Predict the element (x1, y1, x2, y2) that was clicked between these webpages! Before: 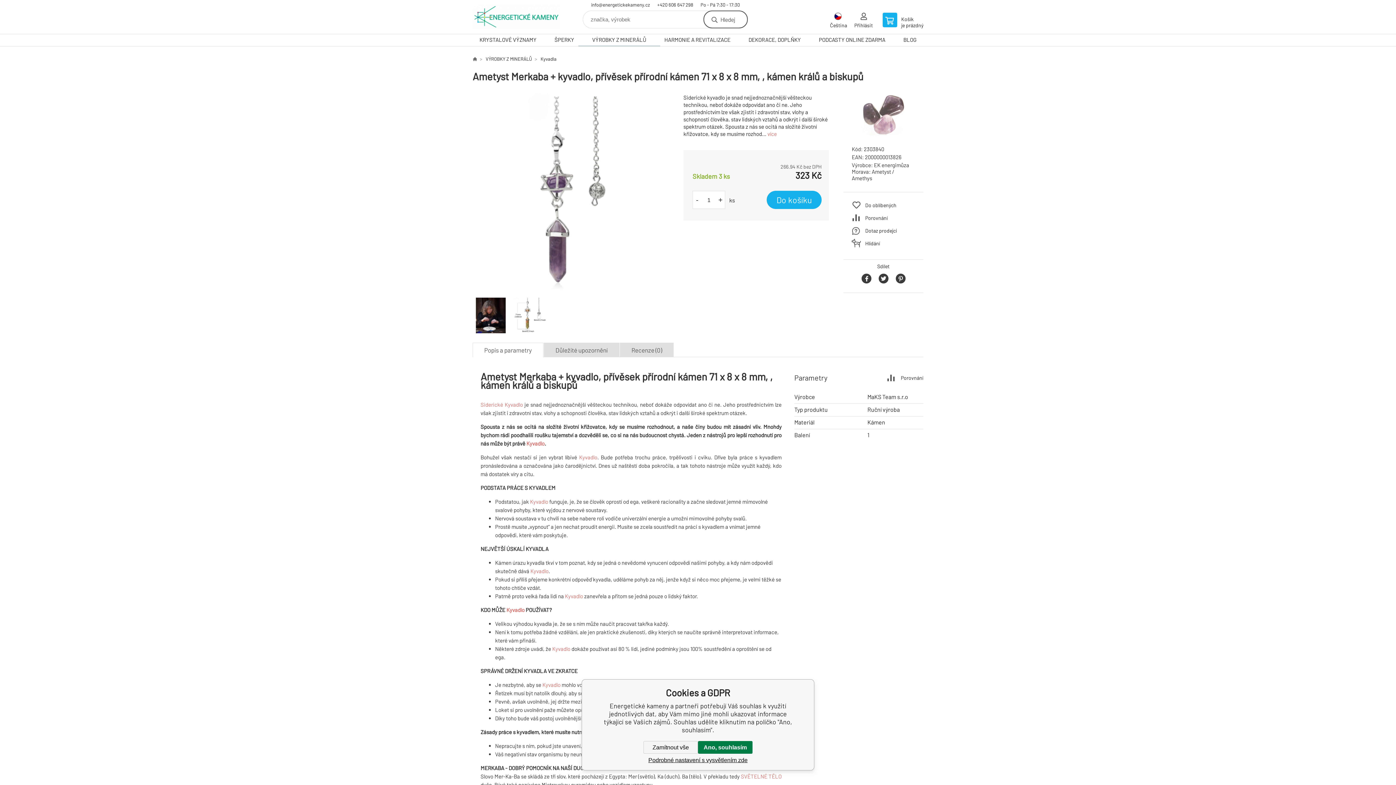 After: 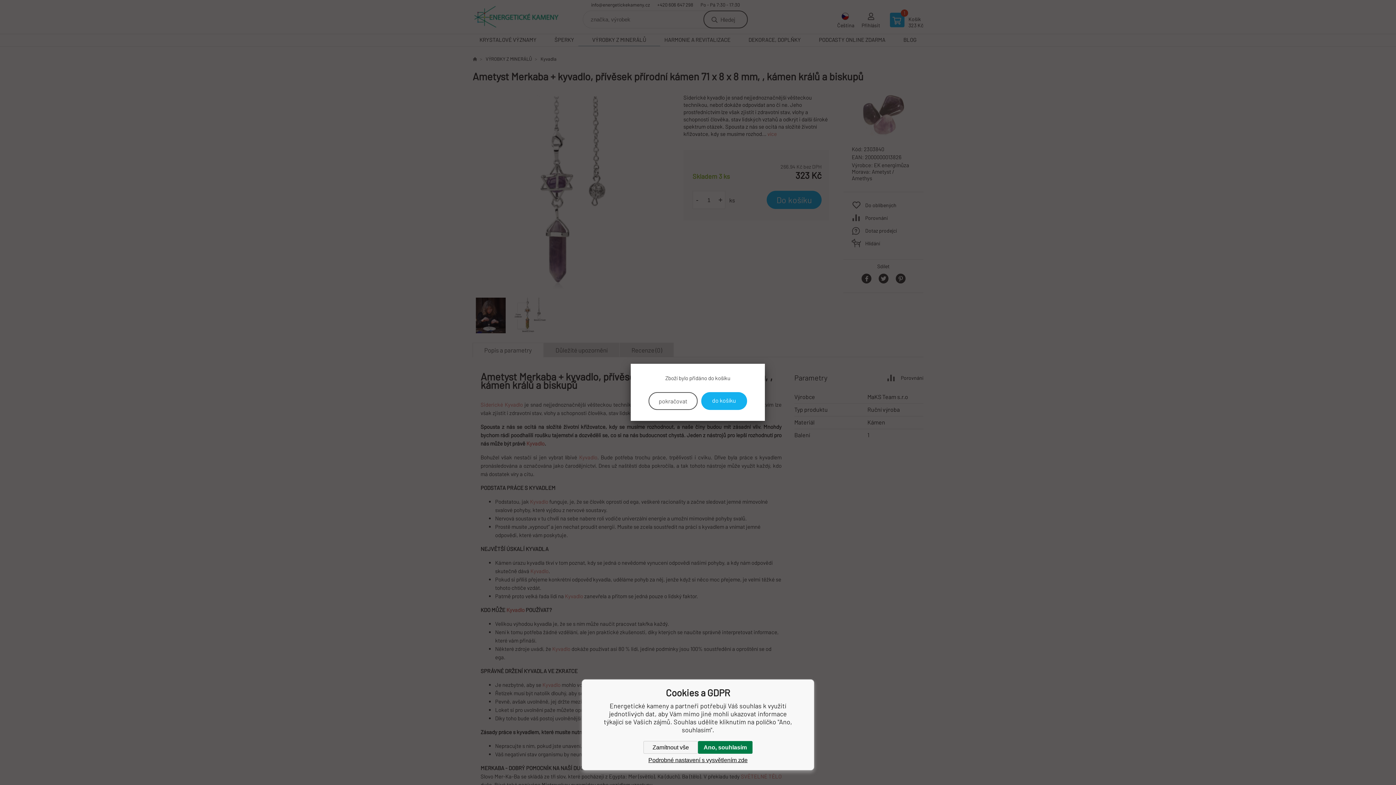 Action: bbox: (766, 190, 821, 209) label: Do košíku